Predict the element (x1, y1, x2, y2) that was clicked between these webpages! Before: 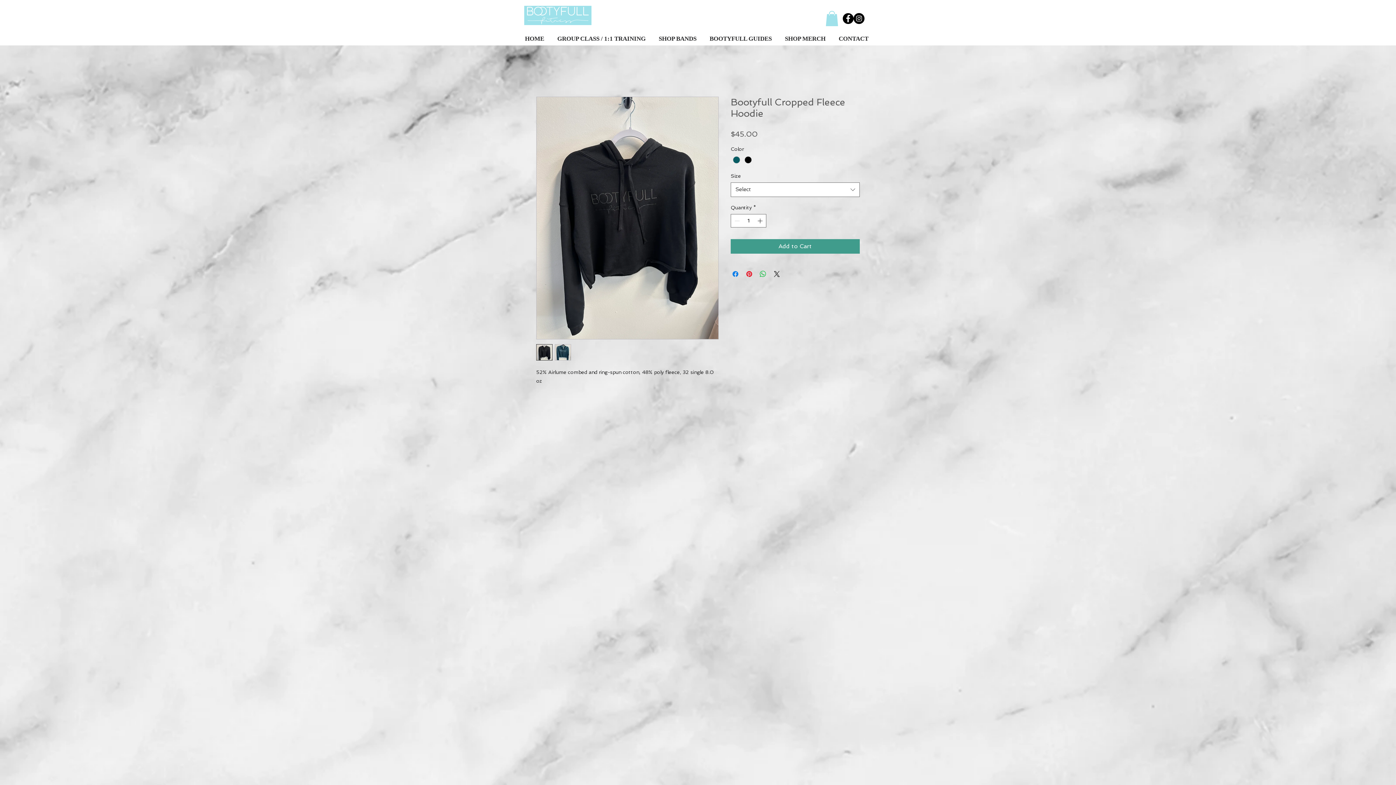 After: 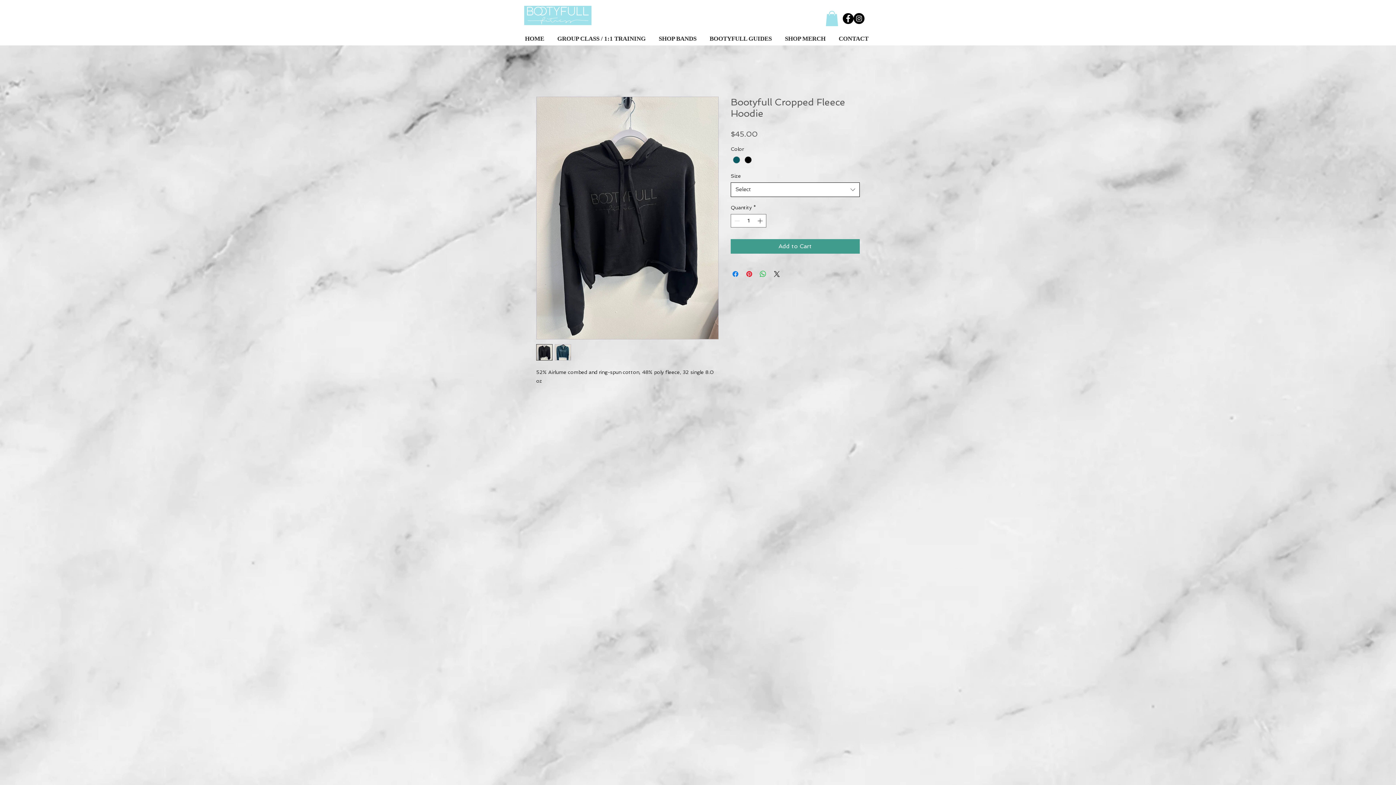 Action: bbox: (730, 182, 860, 197) label: Select